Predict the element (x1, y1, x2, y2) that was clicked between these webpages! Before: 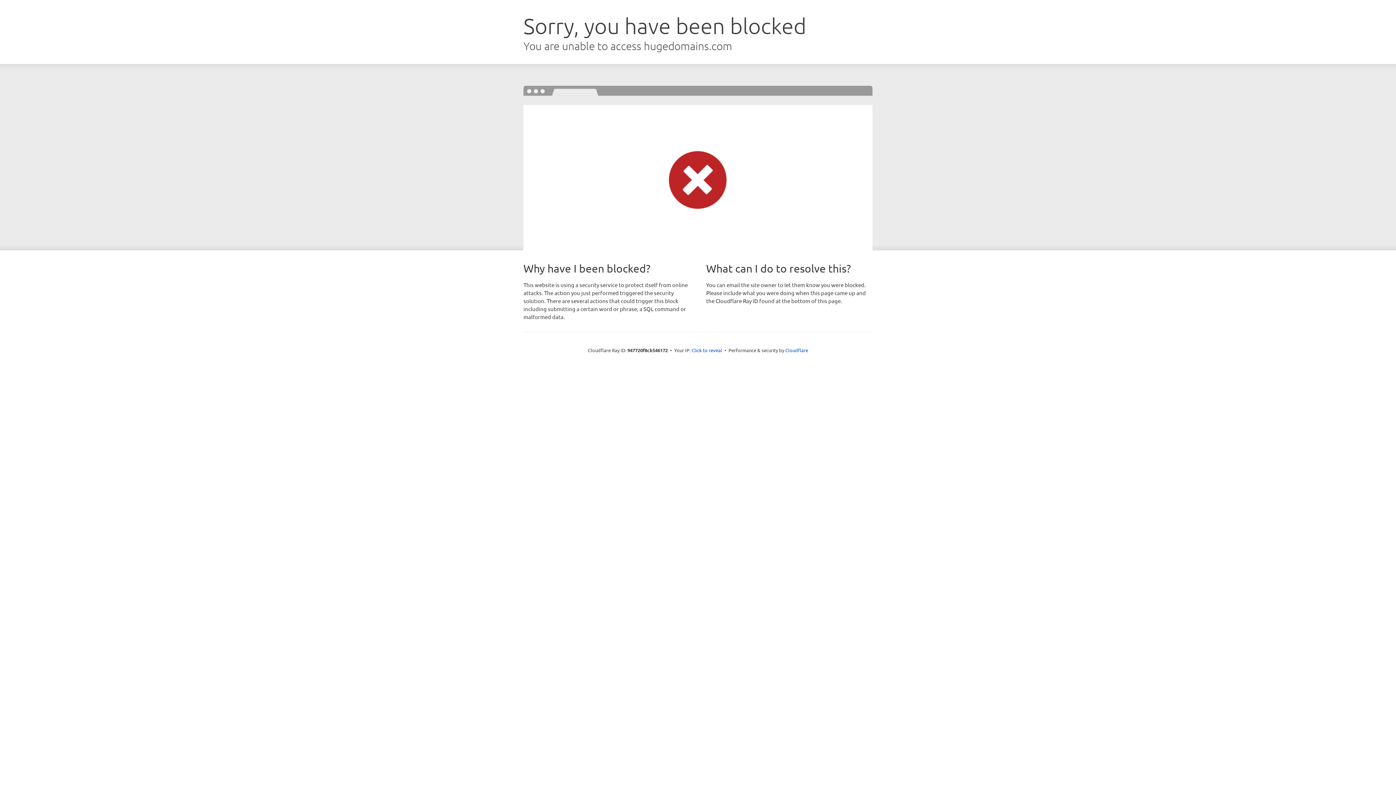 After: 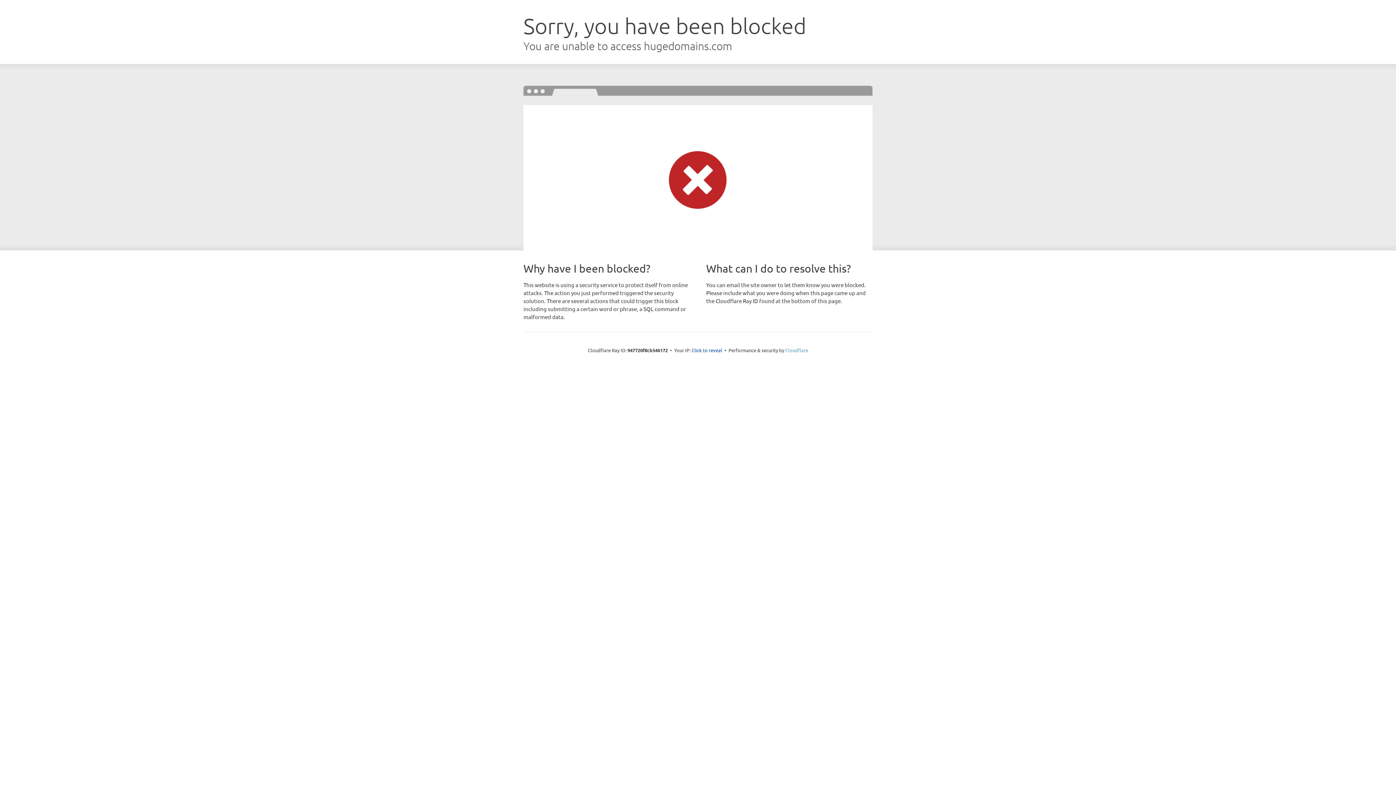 Action: label: Cloudflare bbox: (785, 347, 808, 353)